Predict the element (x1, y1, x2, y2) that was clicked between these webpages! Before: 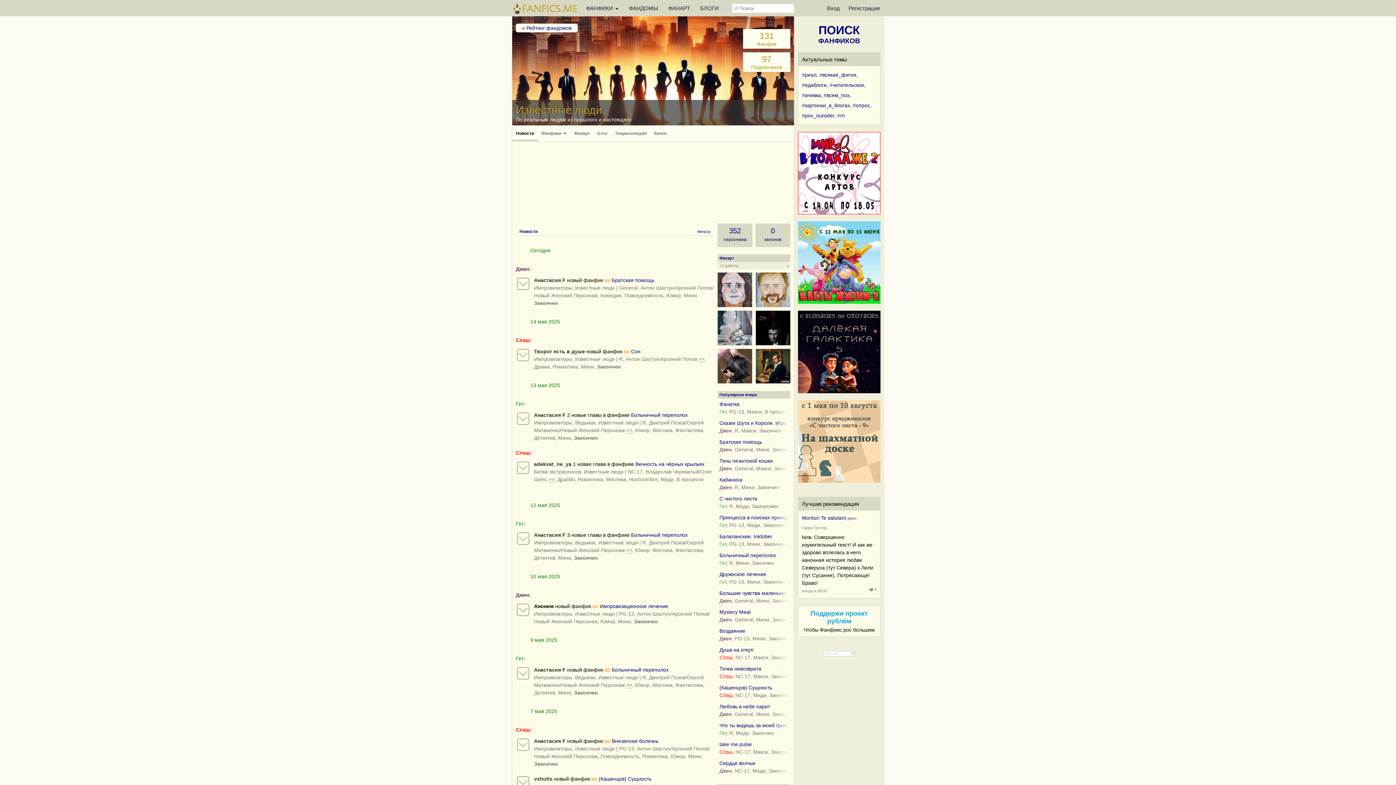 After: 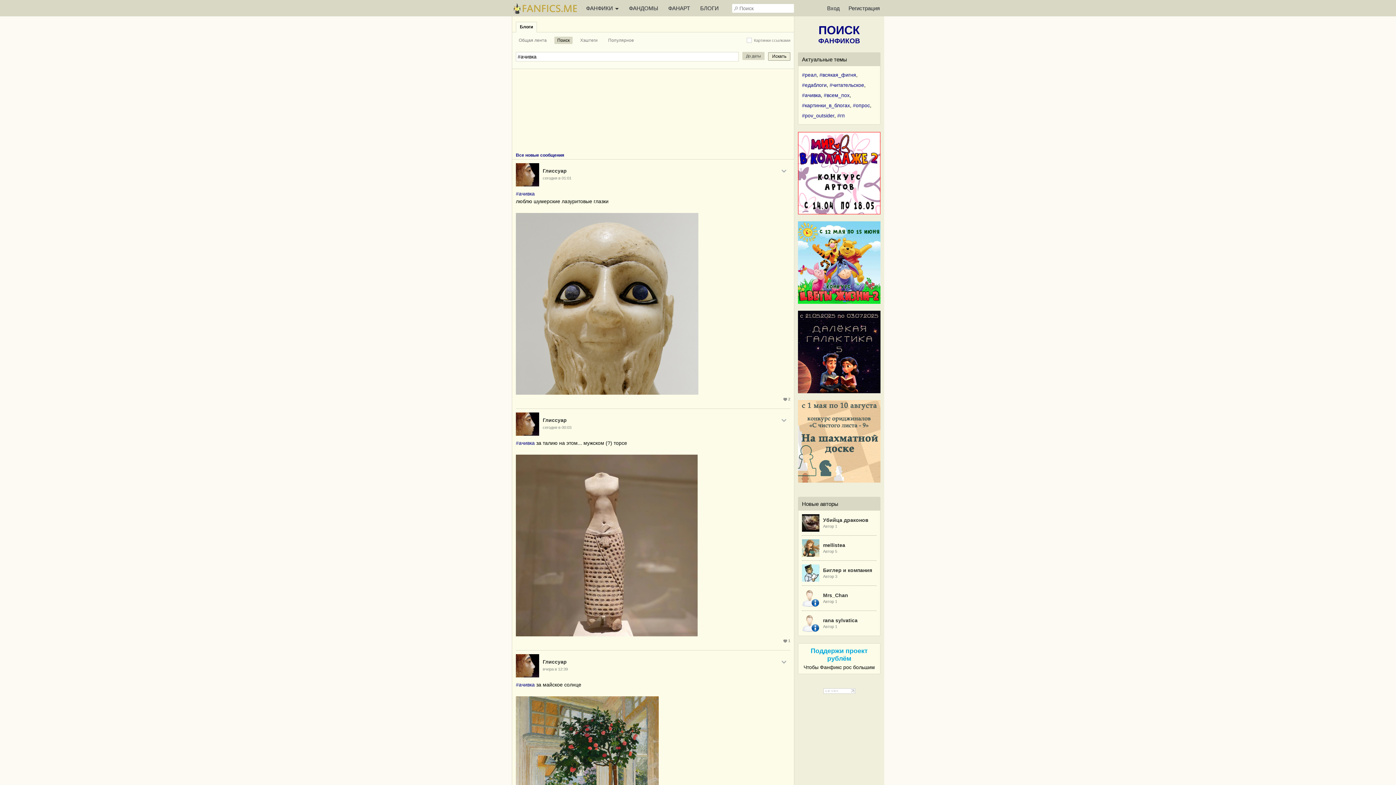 Action: label: #ачивка bbox: (802, 92, 821, 98)